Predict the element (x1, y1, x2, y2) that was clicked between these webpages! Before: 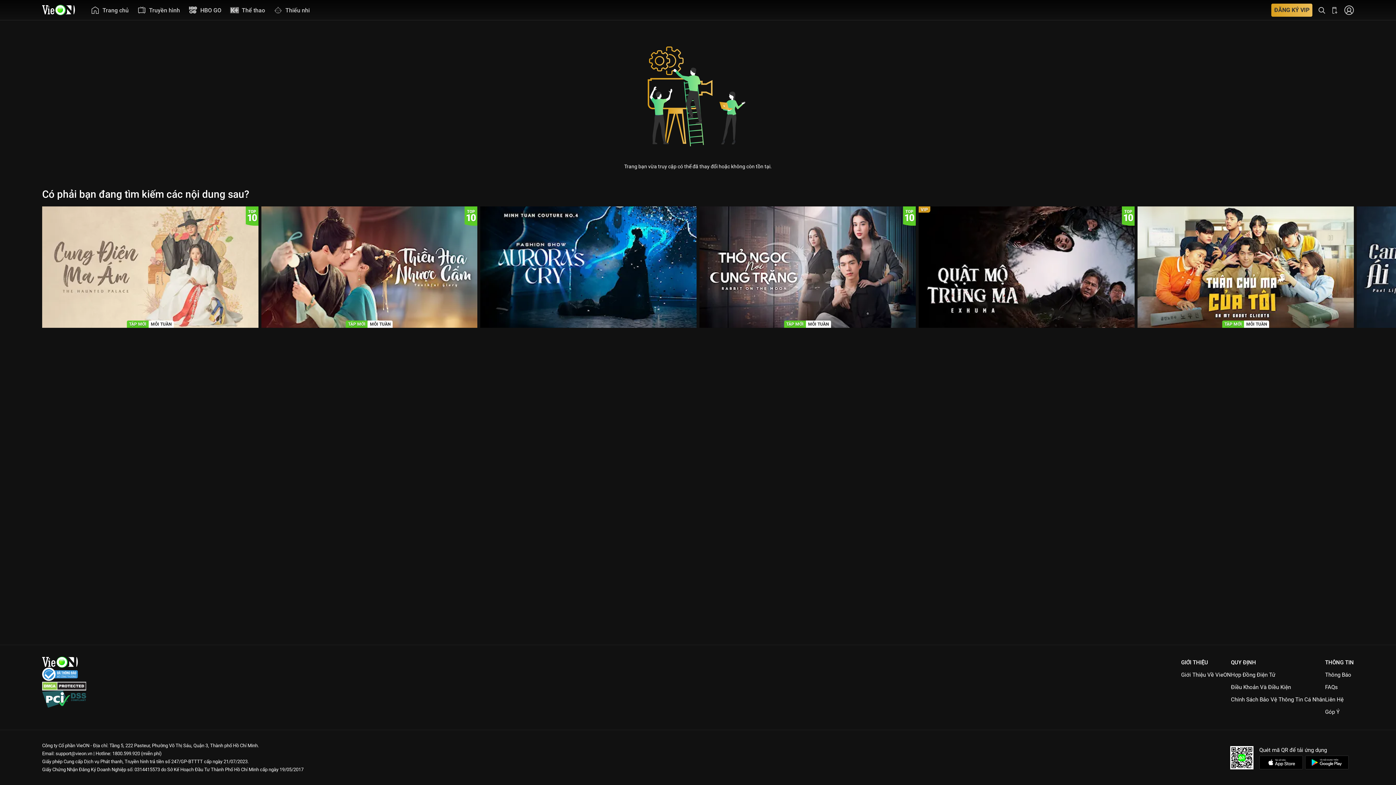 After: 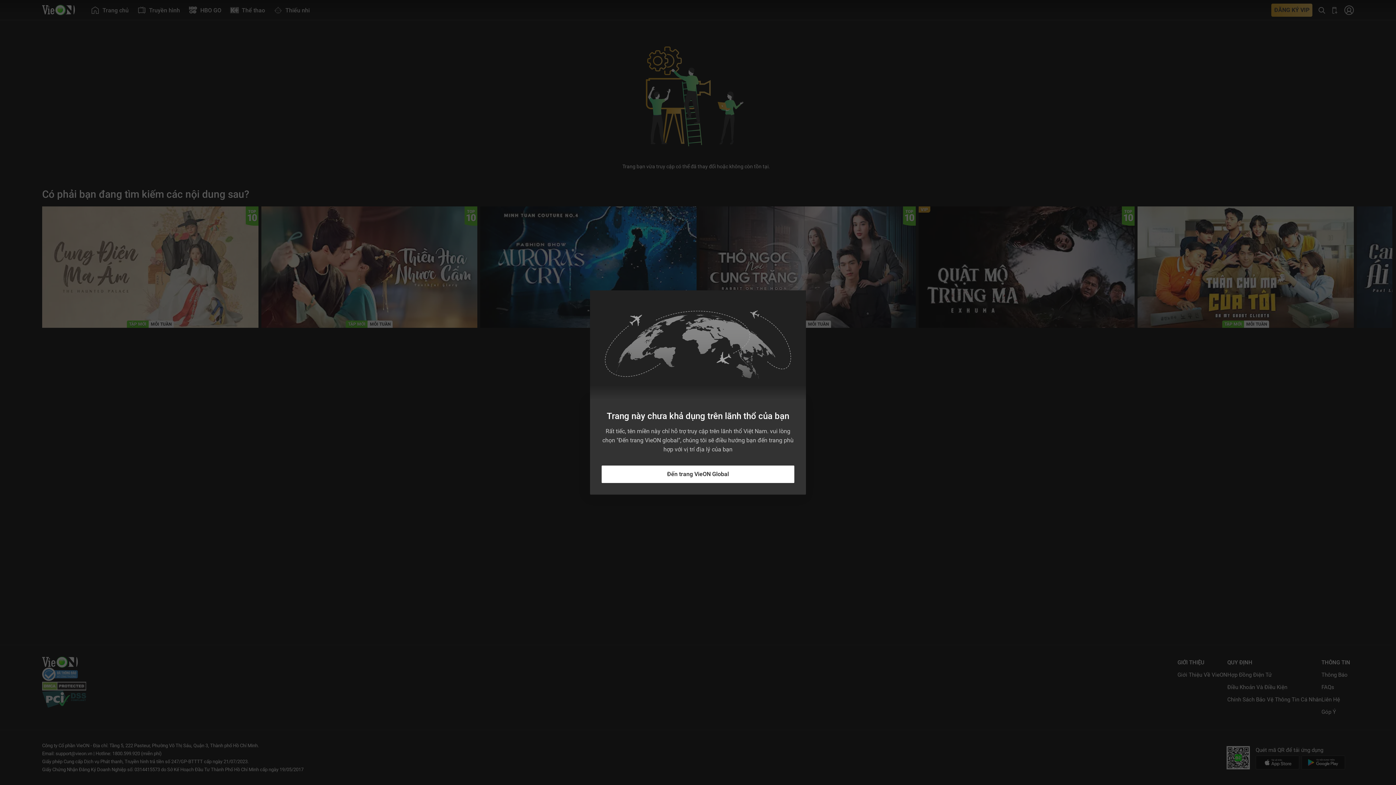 Action: label: Giới Thiệu Về VieON bbox: (1181, 672, 1231, 678)